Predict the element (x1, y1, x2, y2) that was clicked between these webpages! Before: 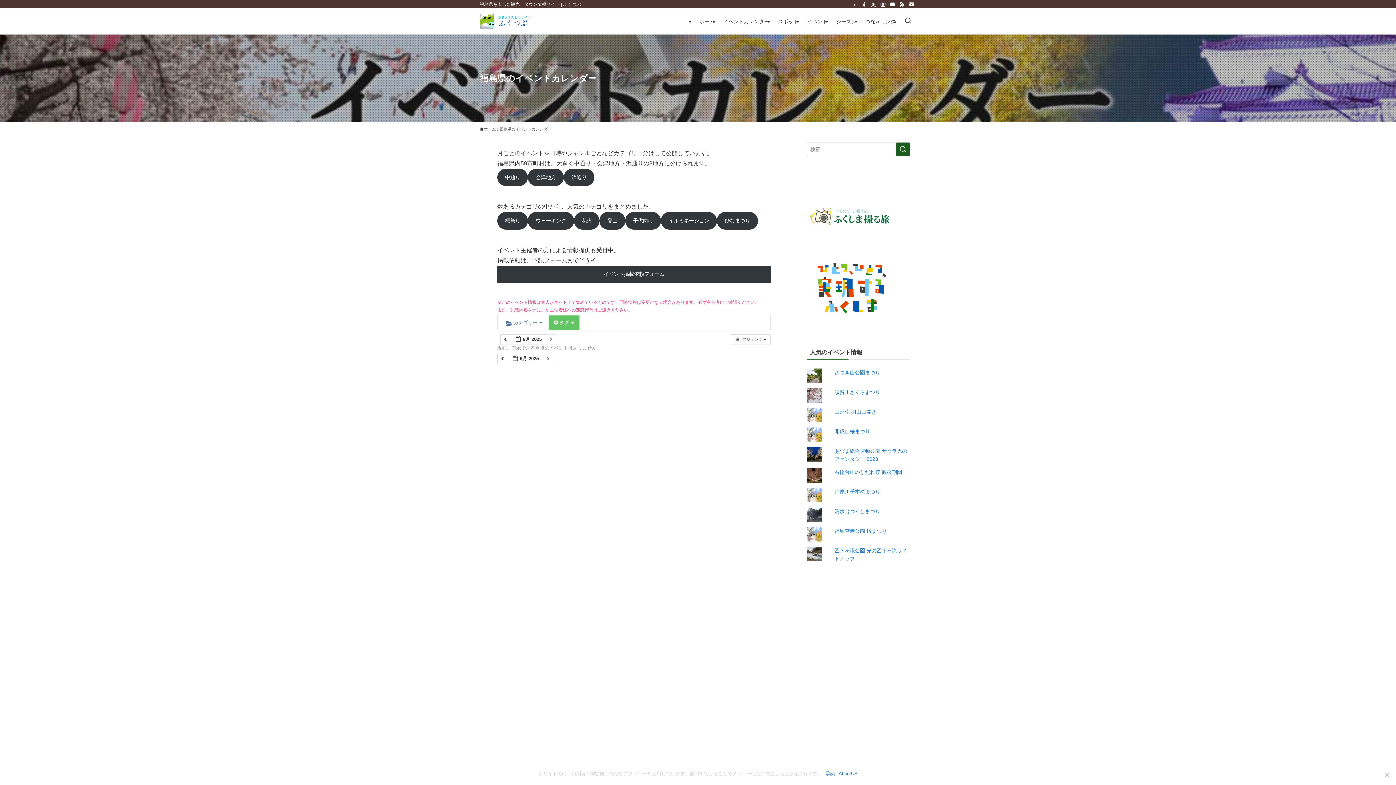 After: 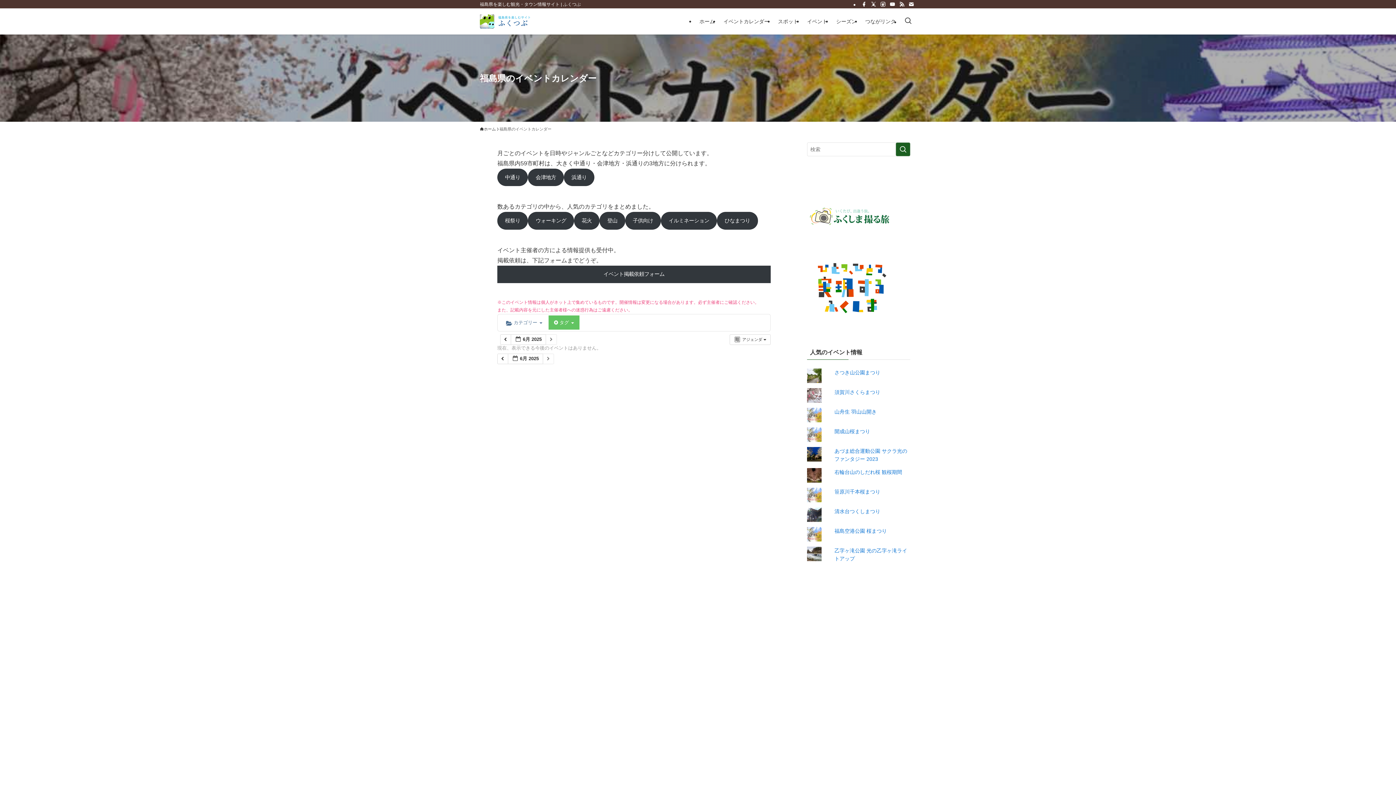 Action: label: 承諾 bbox: (825, 770, 835, 777)